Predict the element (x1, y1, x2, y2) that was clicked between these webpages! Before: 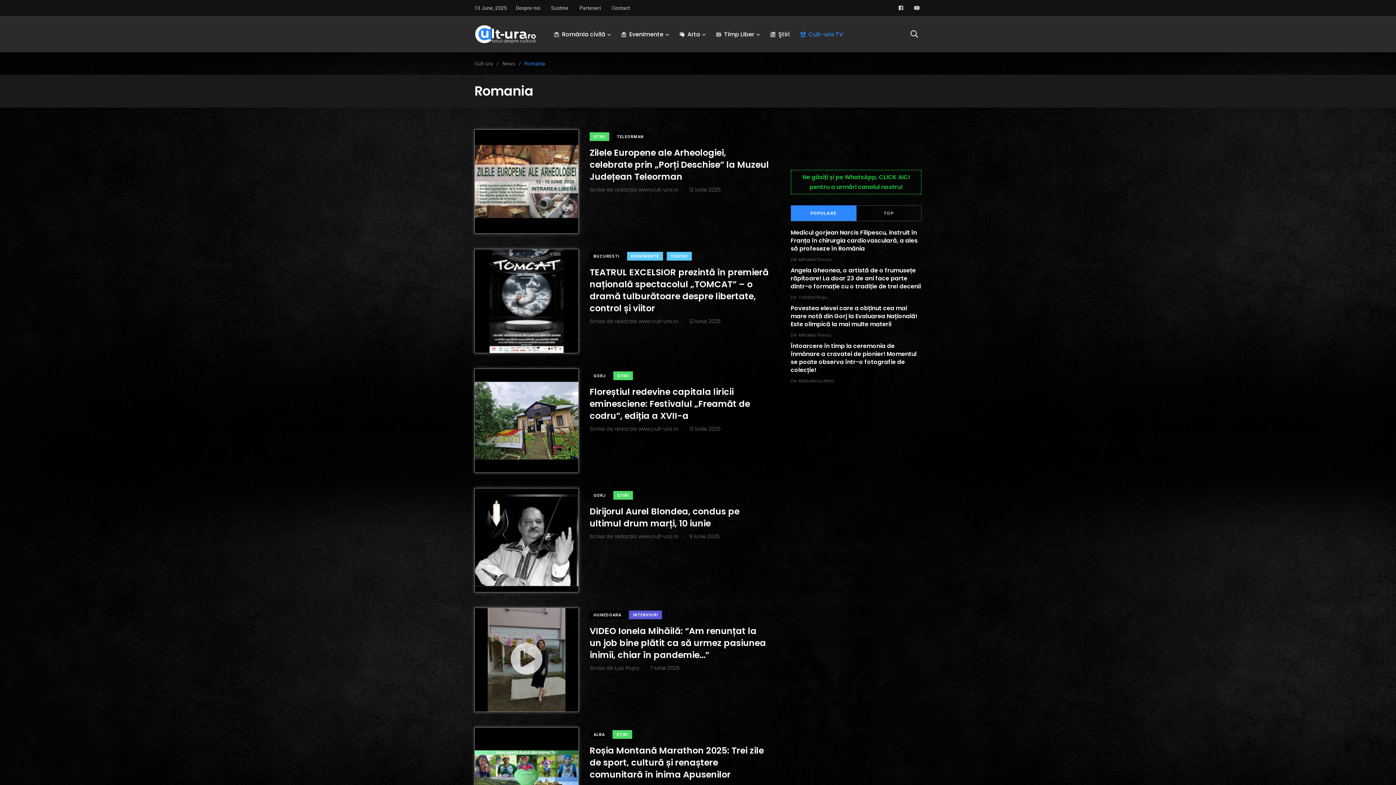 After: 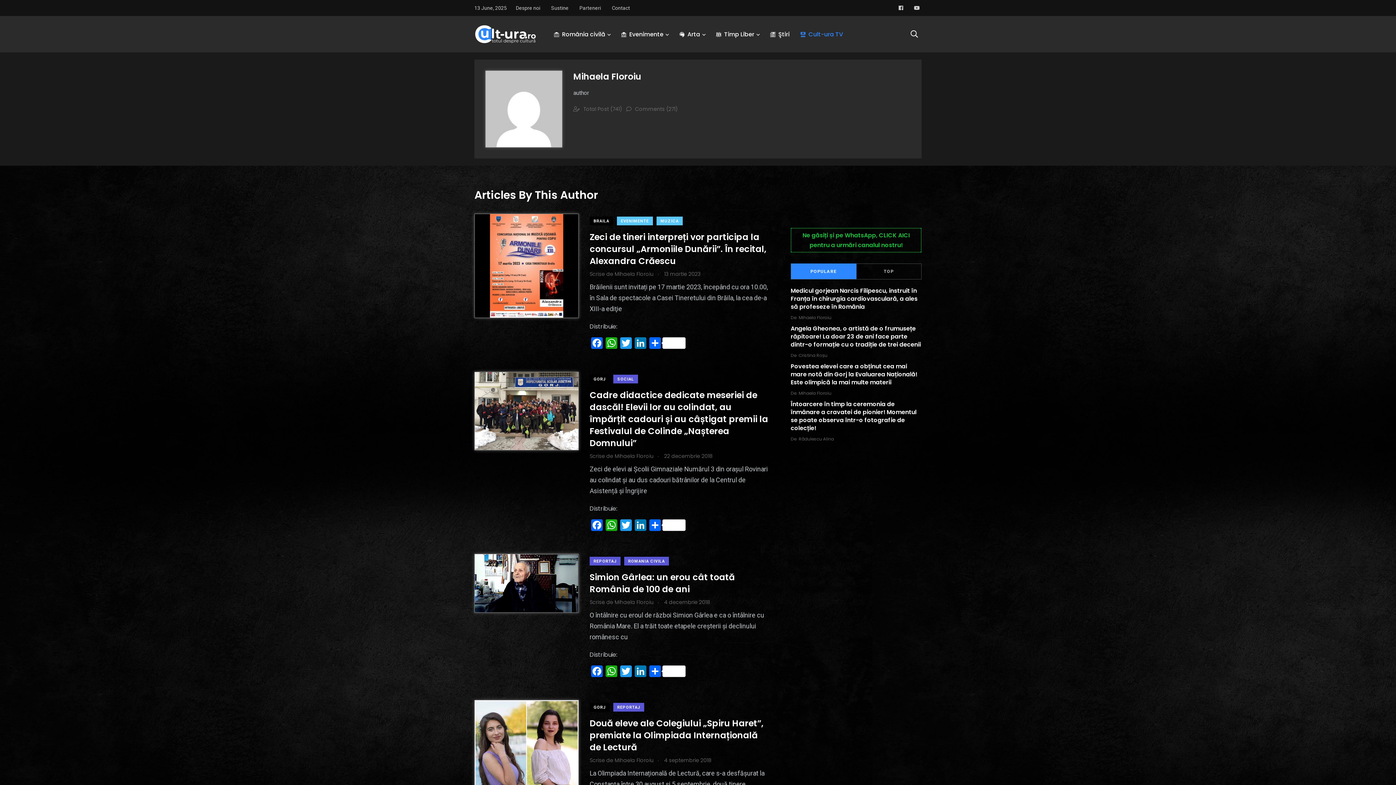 Action: bbox: (798, 256, 831, 262) label: Mihaela Floroiu